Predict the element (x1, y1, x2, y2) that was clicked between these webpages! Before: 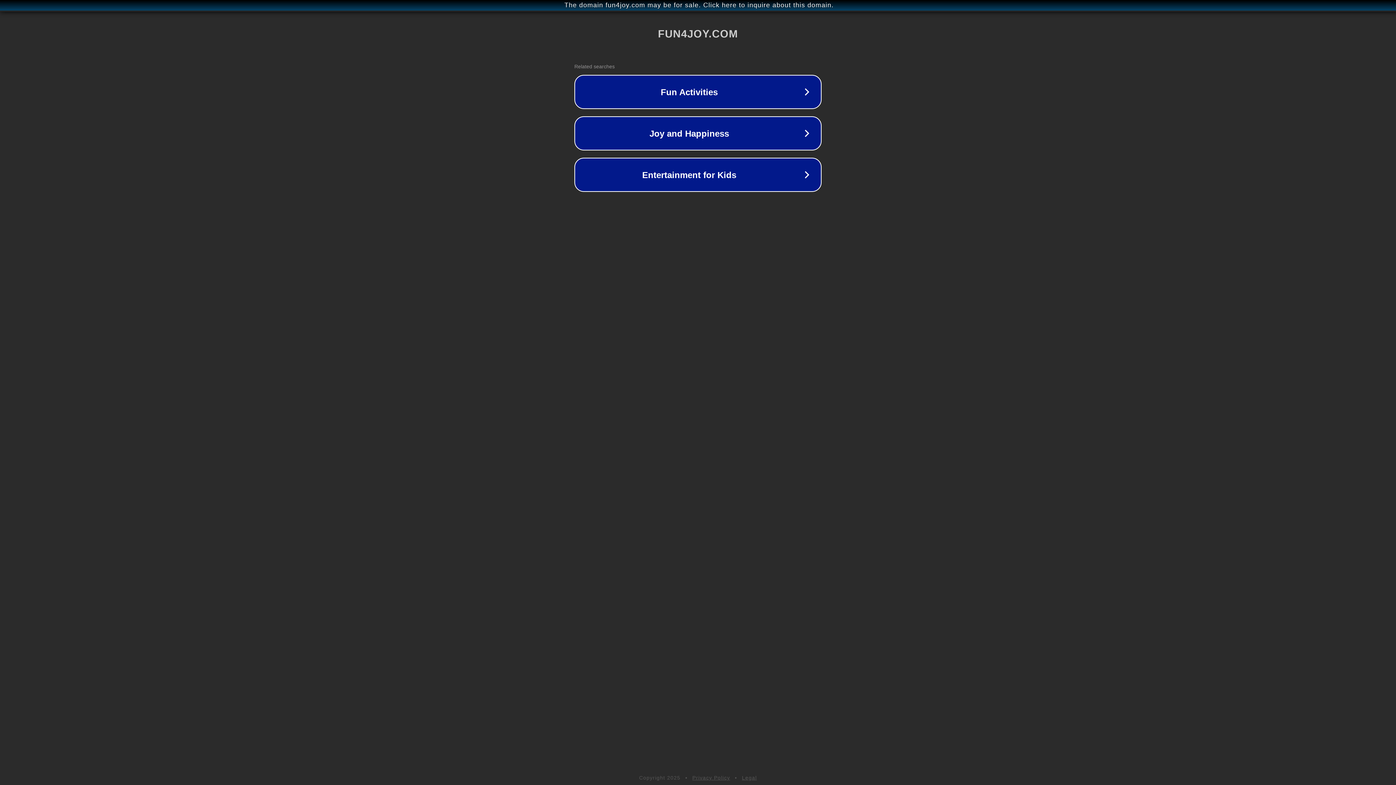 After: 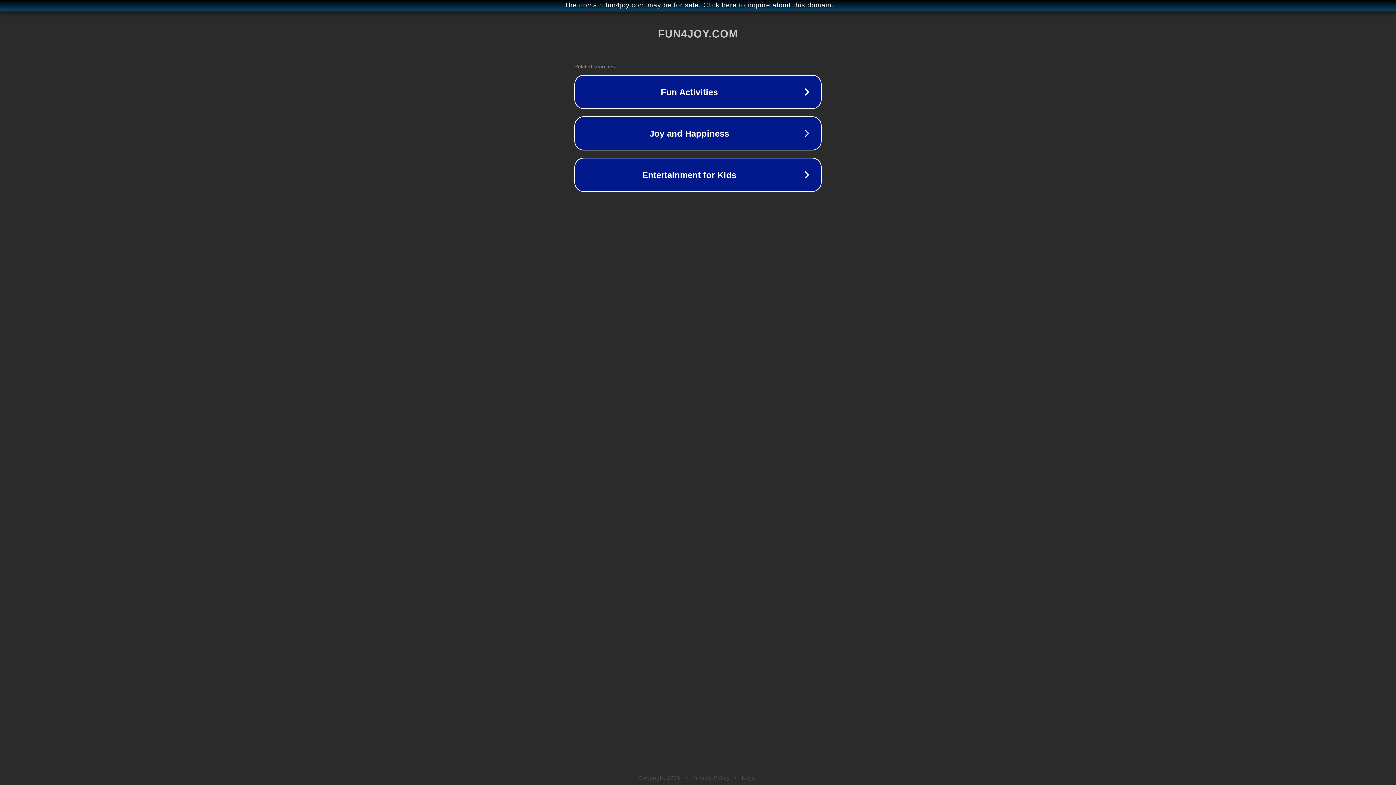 Action: label: Privacy Policy bbox: (692, 775, 730, 781)